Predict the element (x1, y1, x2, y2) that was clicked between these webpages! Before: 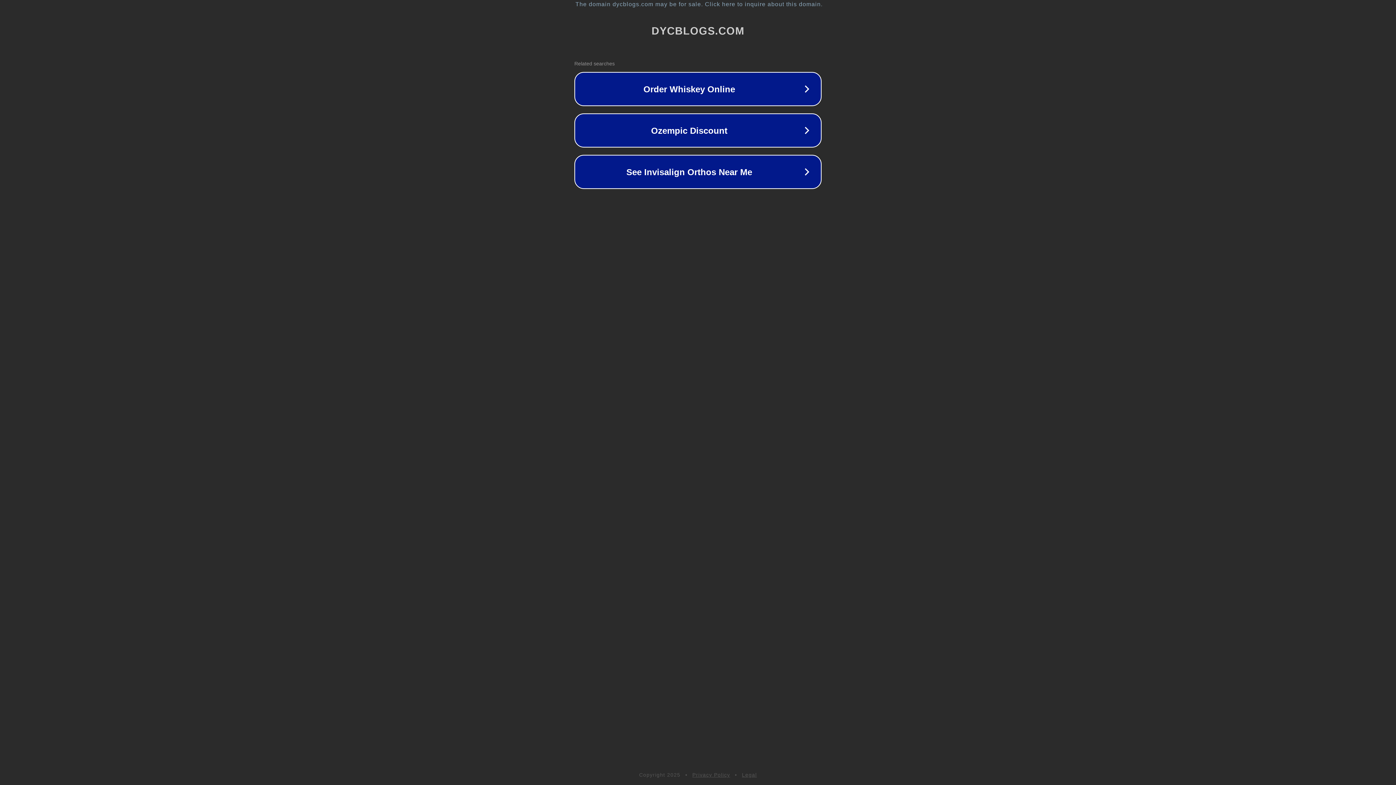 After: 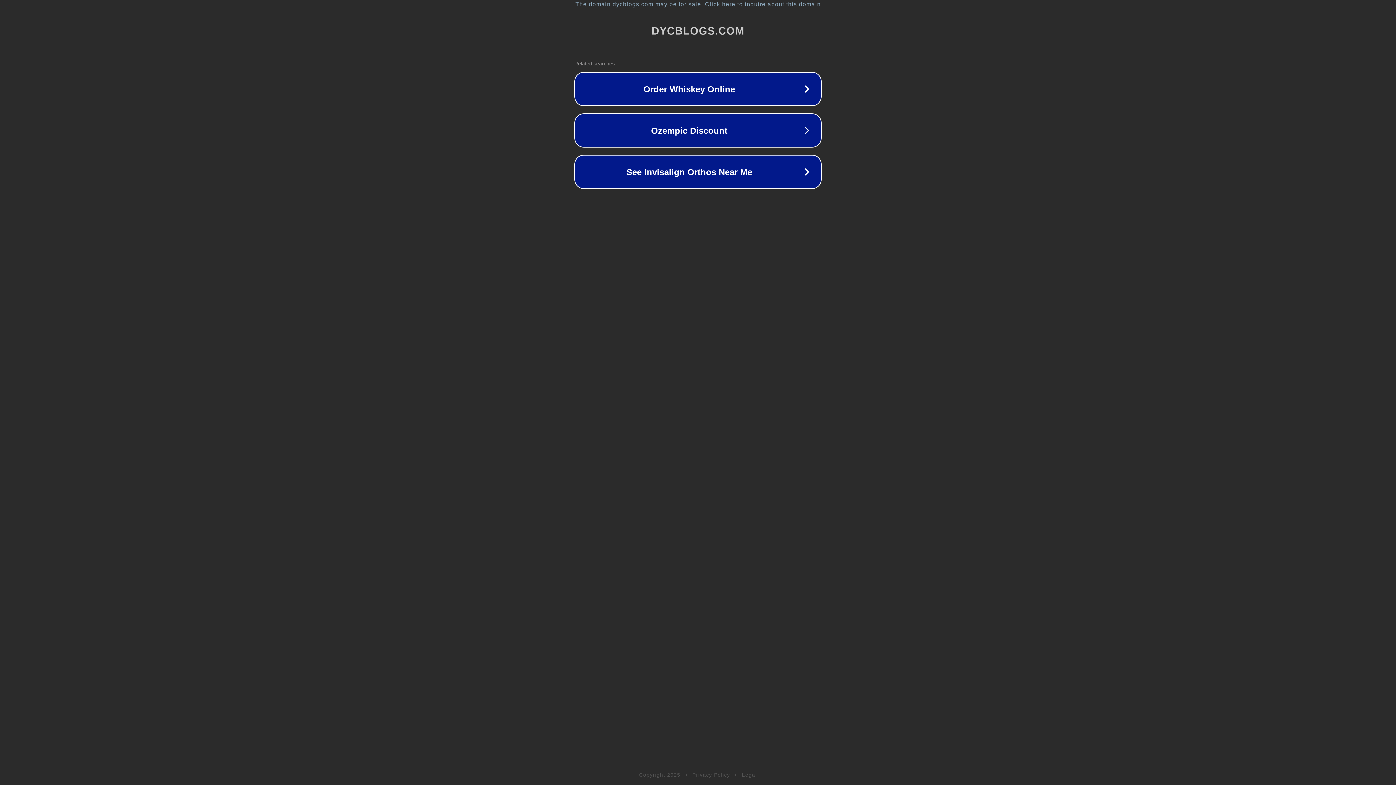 Action: bbox: (692, 772, 730, 778) label: Privacy Policy